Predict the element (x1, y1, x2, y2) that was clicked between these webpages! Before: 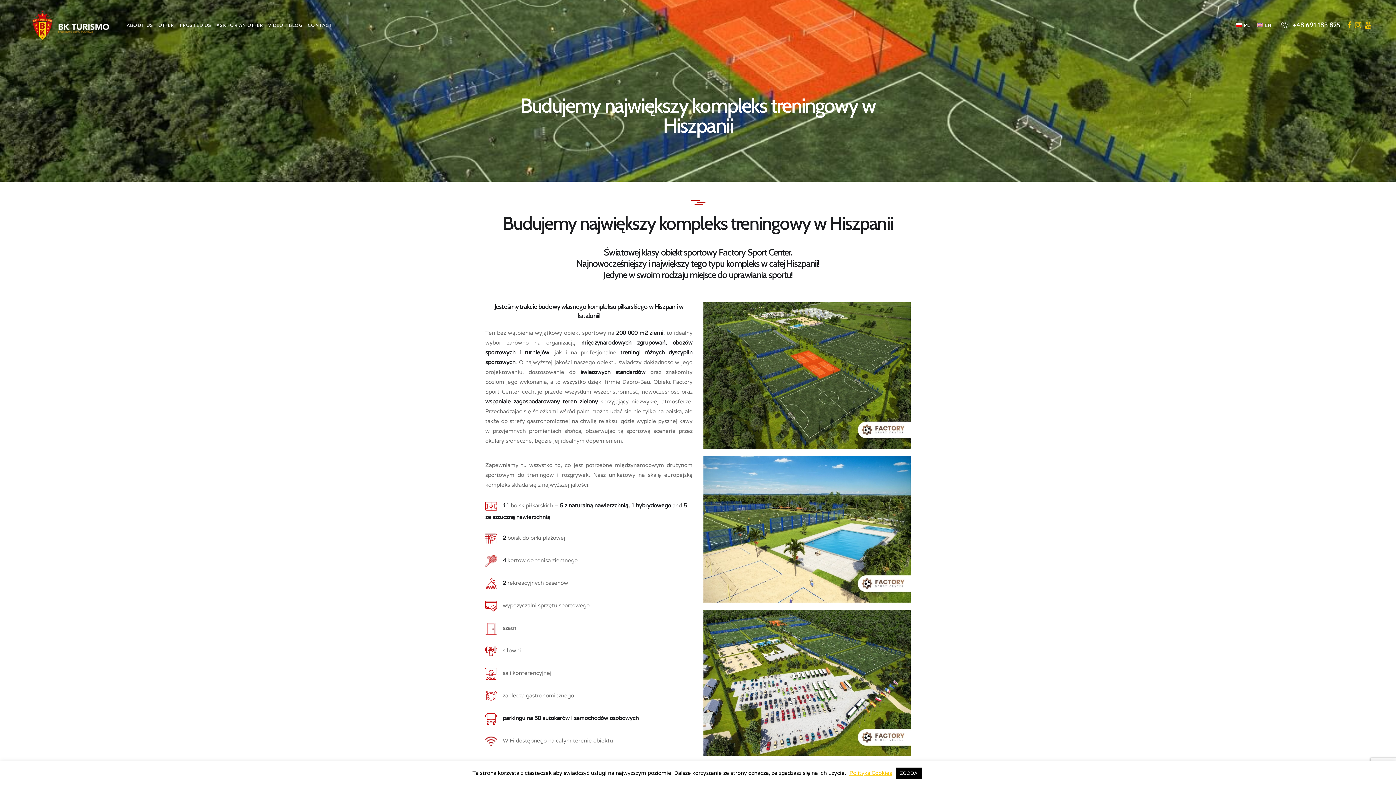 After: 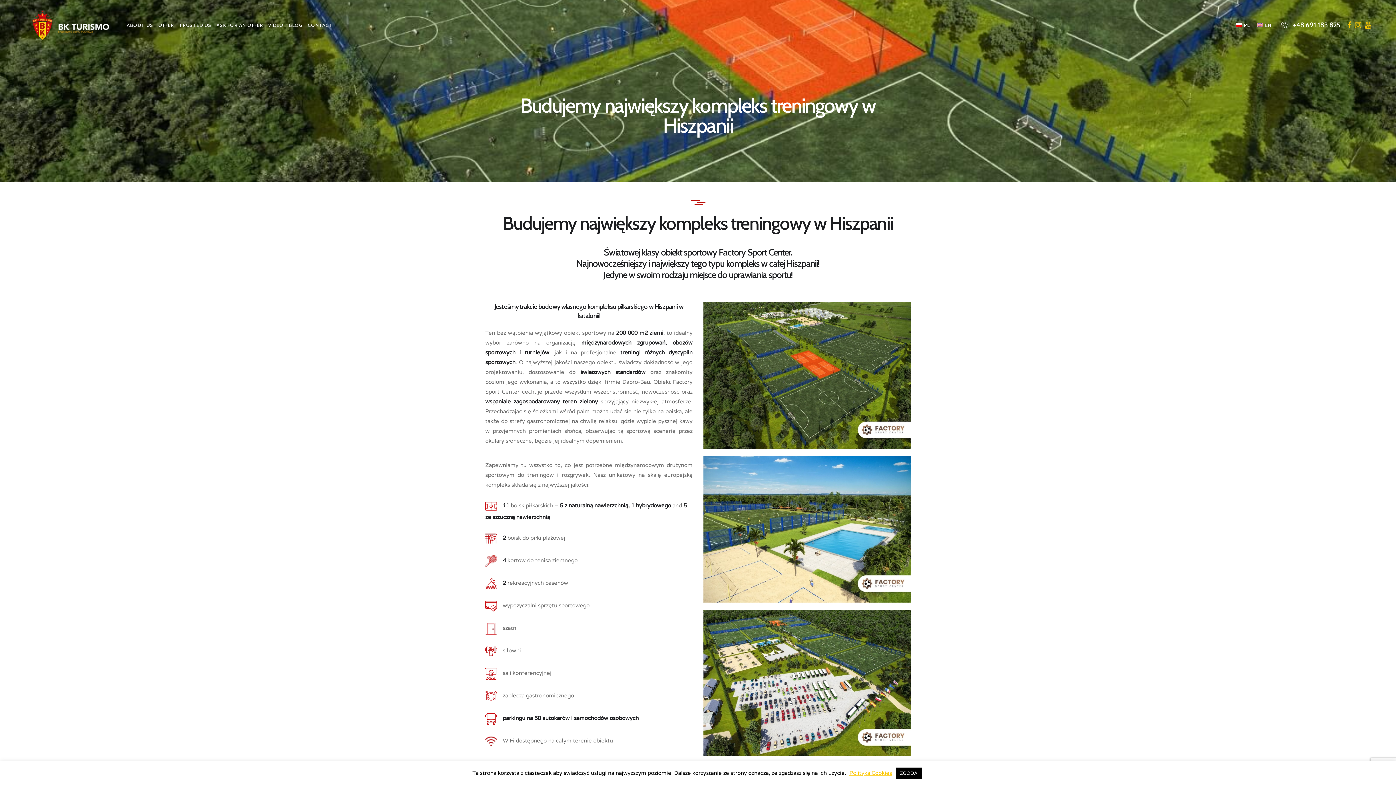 Action: bbox: (1252, 14, 1274, 35) label: EN